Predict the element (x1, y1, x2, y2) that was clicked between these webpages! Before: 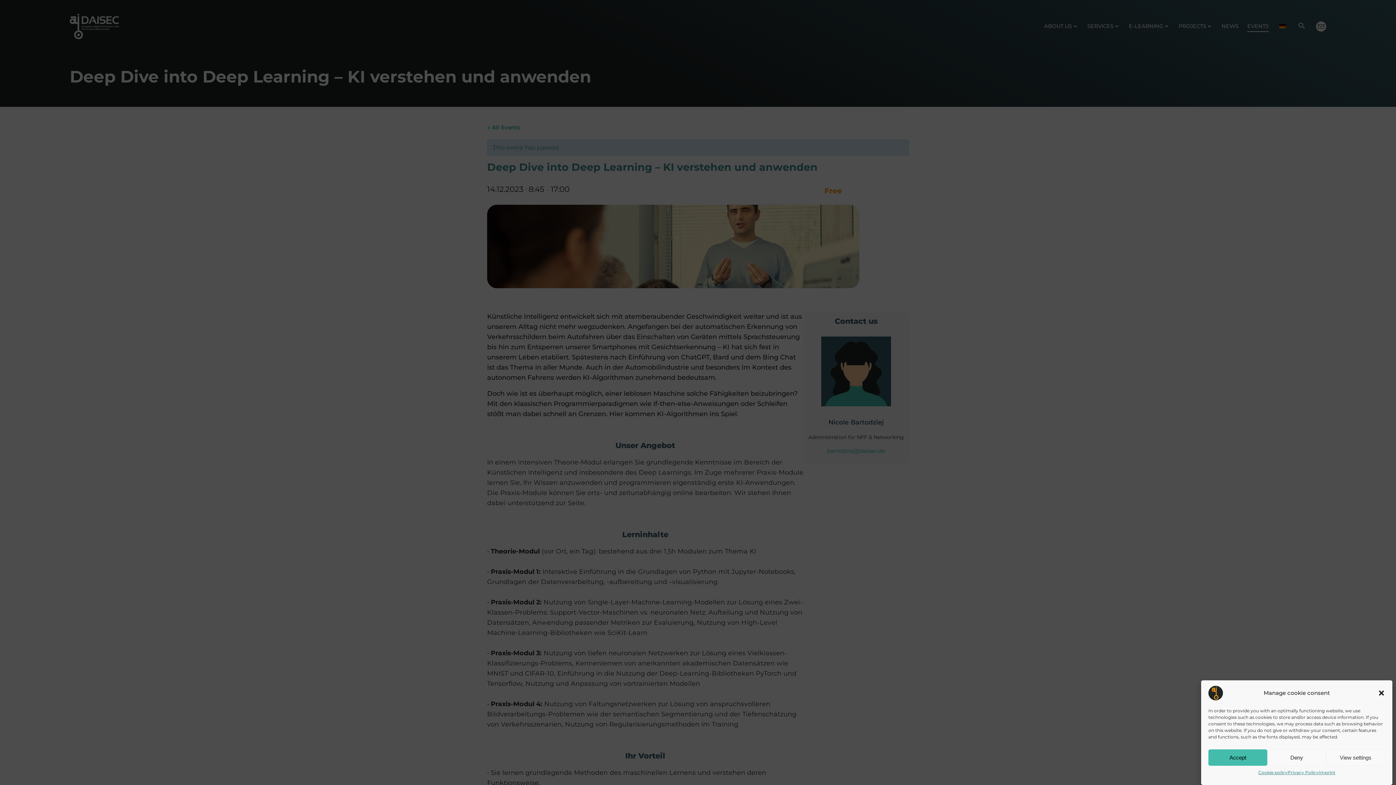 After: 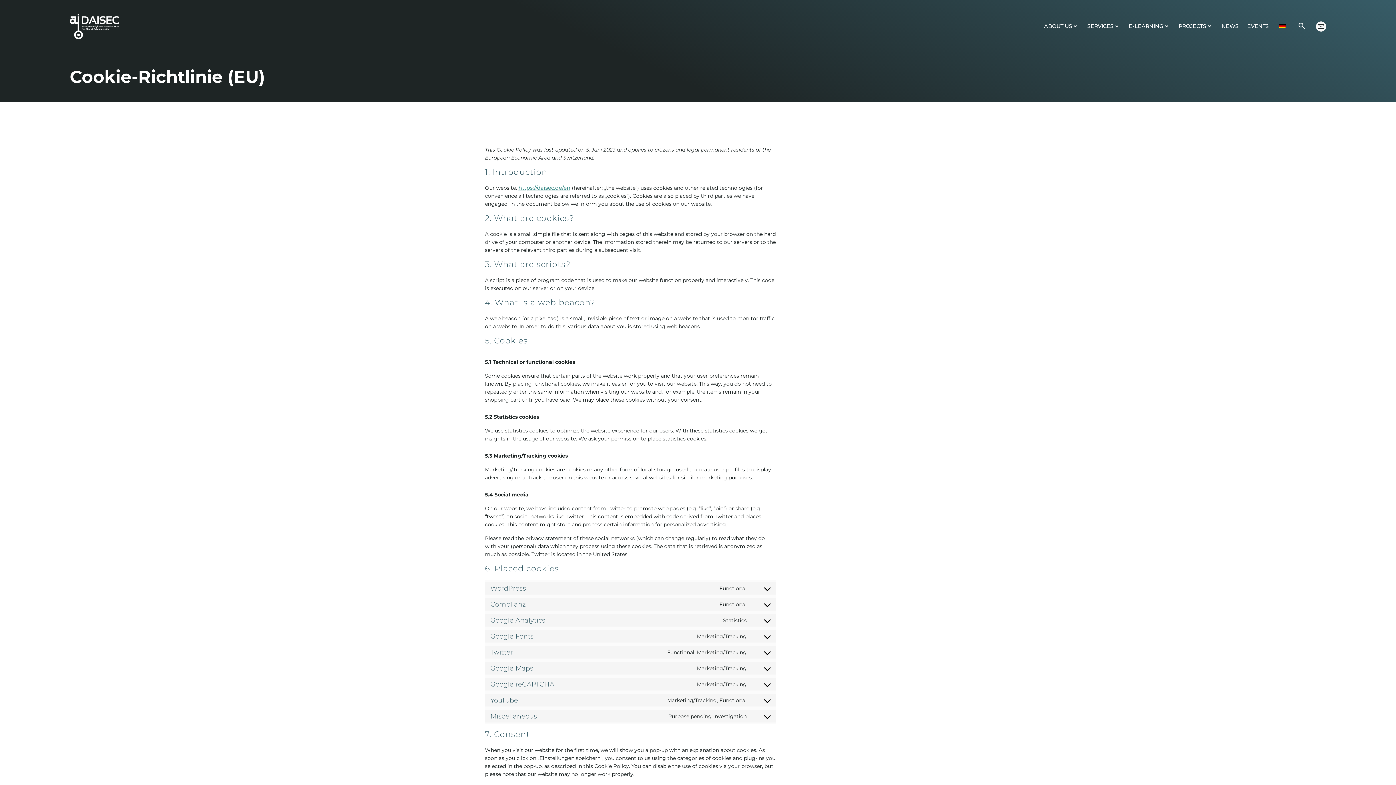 Action: bbox: (1258, 769, 1287, 776) label: Cookie policy